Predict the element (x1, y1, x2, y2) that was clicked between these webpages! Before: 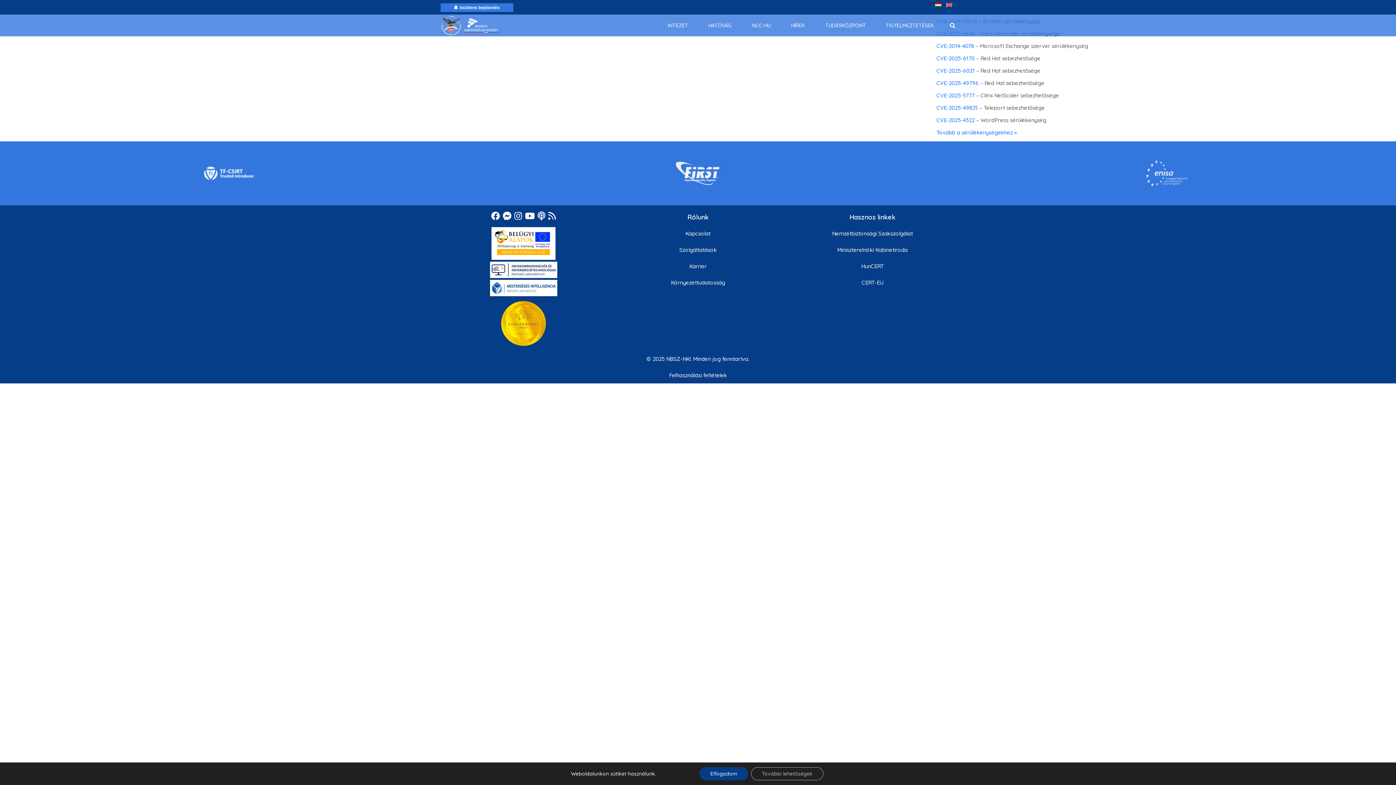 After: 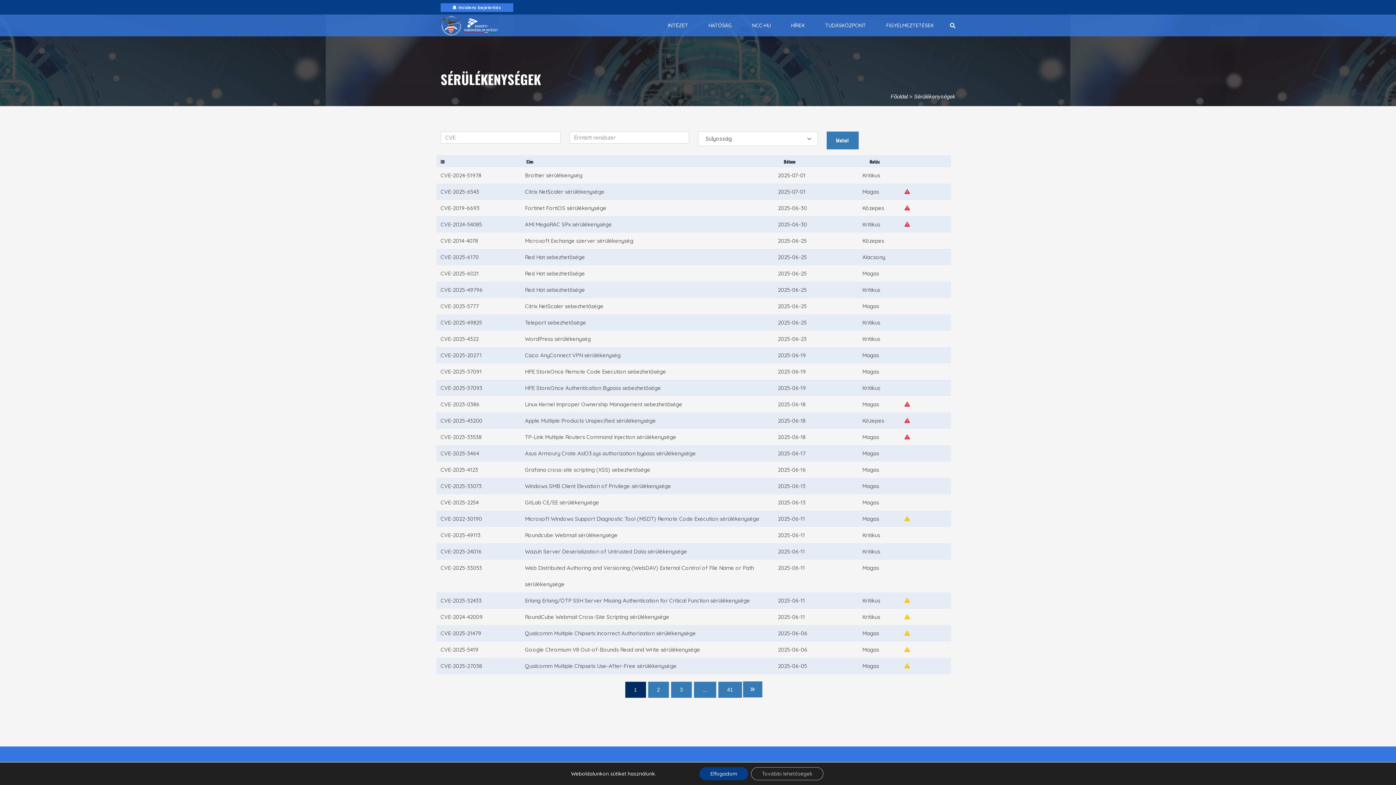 Action: bbox: (936, 129, 1017, 136) label: Tovább a sérülékenységekhez »